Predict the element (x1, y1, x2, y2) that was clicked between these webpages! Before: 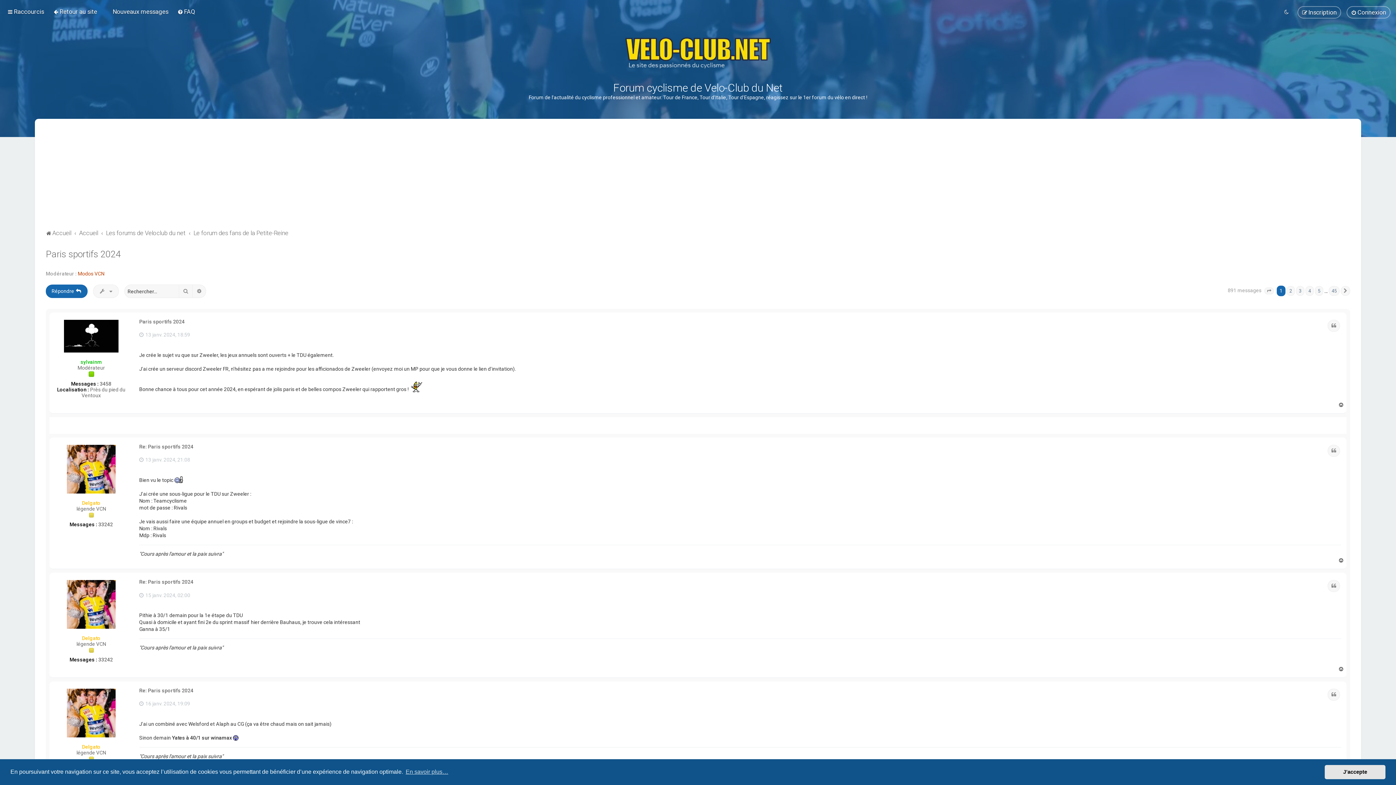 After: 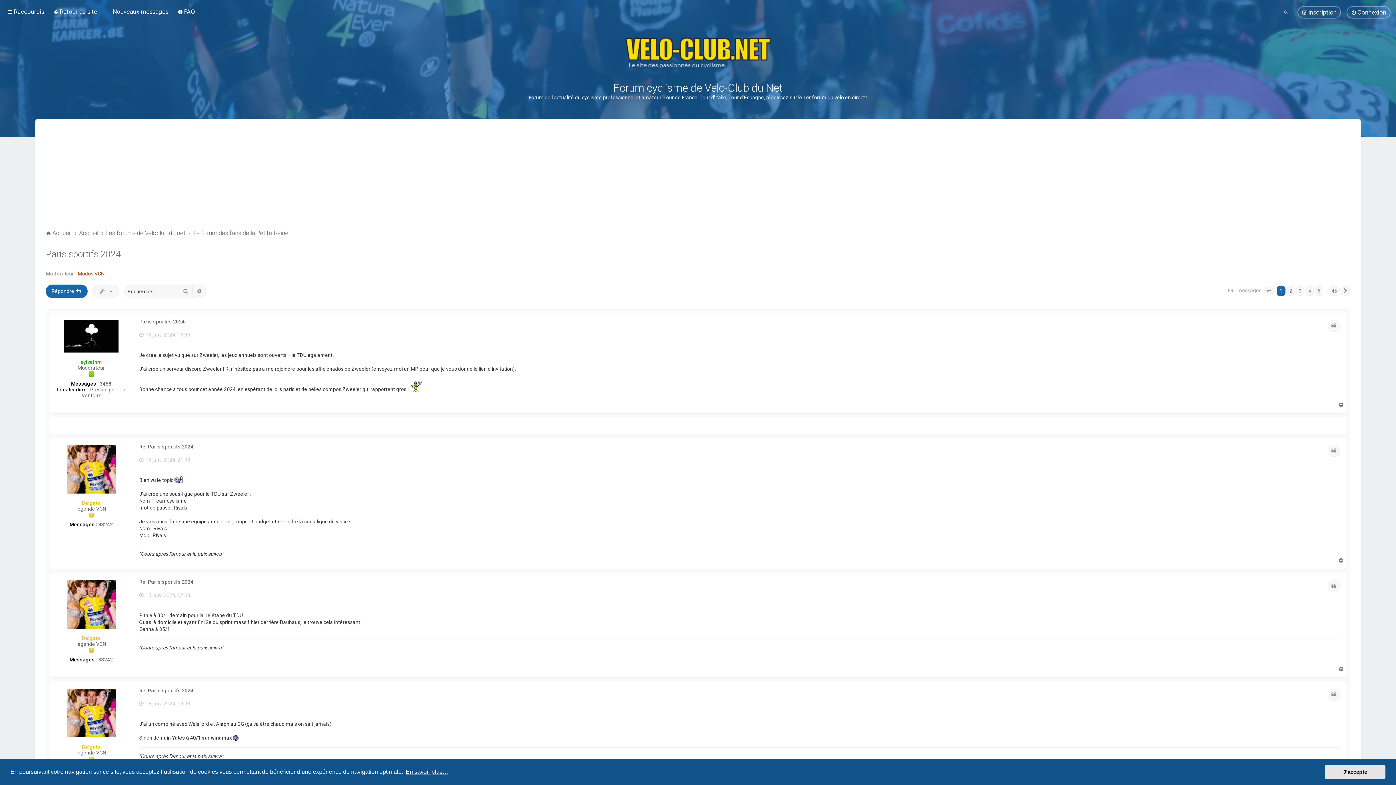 Action: label: learn more about cookies bbox: (404, 766, 449, 777)